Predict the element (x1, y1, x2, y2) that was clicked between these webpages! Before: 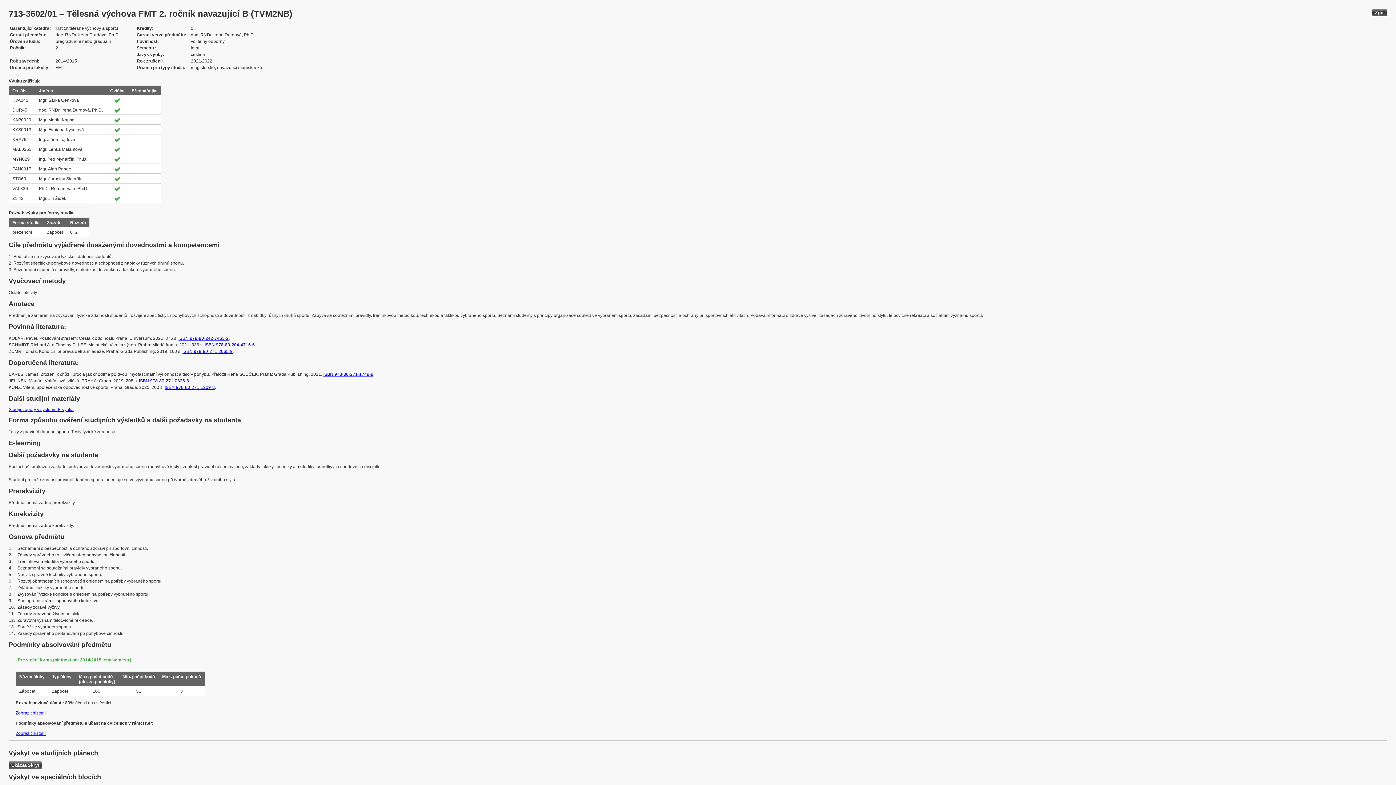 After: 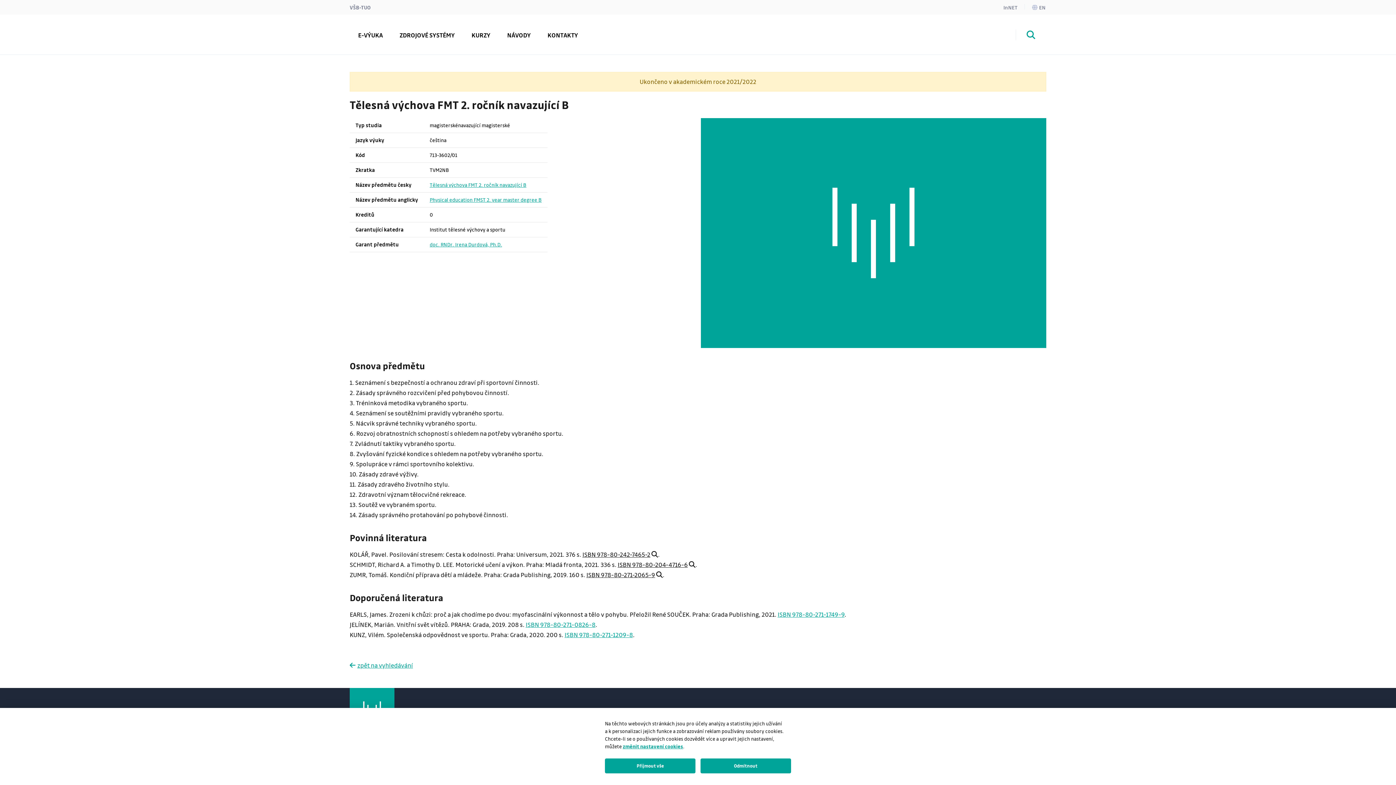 Action: bbox: (8, 407, 73, 412) label: Studijní opory v systému E-výuka